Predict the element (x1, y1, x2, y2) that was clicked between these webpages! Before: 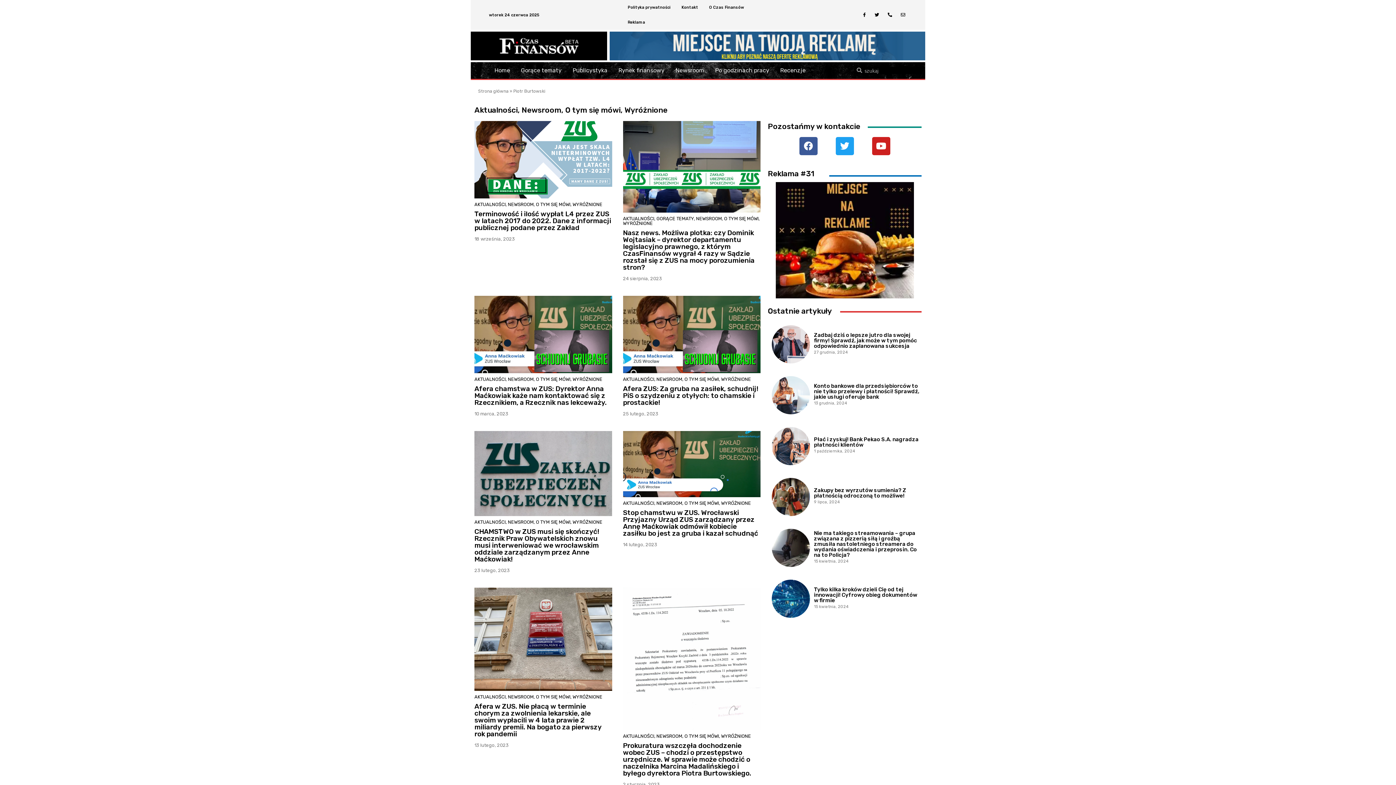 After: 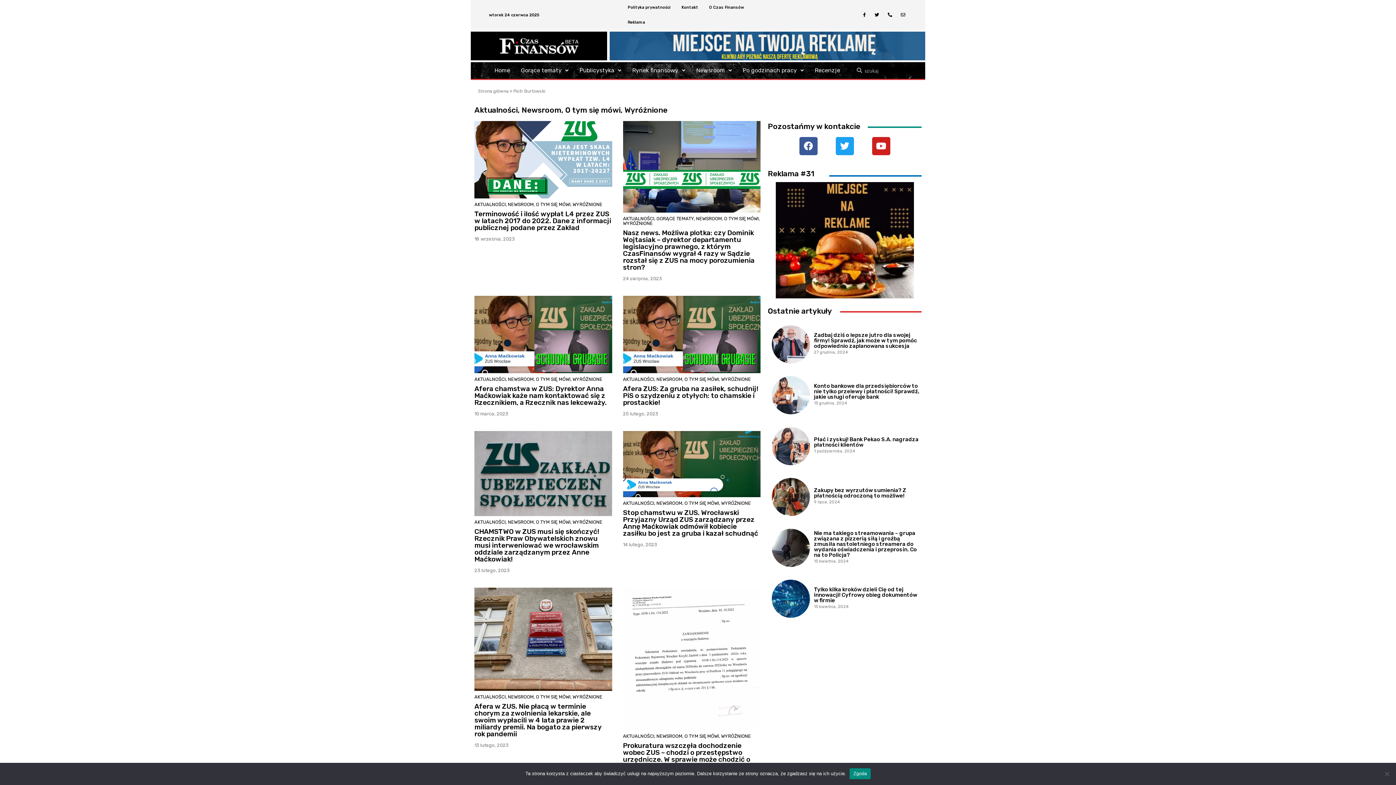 Action: label: AKTUALNOŚCI bbox: (623, 216, 654, 221)